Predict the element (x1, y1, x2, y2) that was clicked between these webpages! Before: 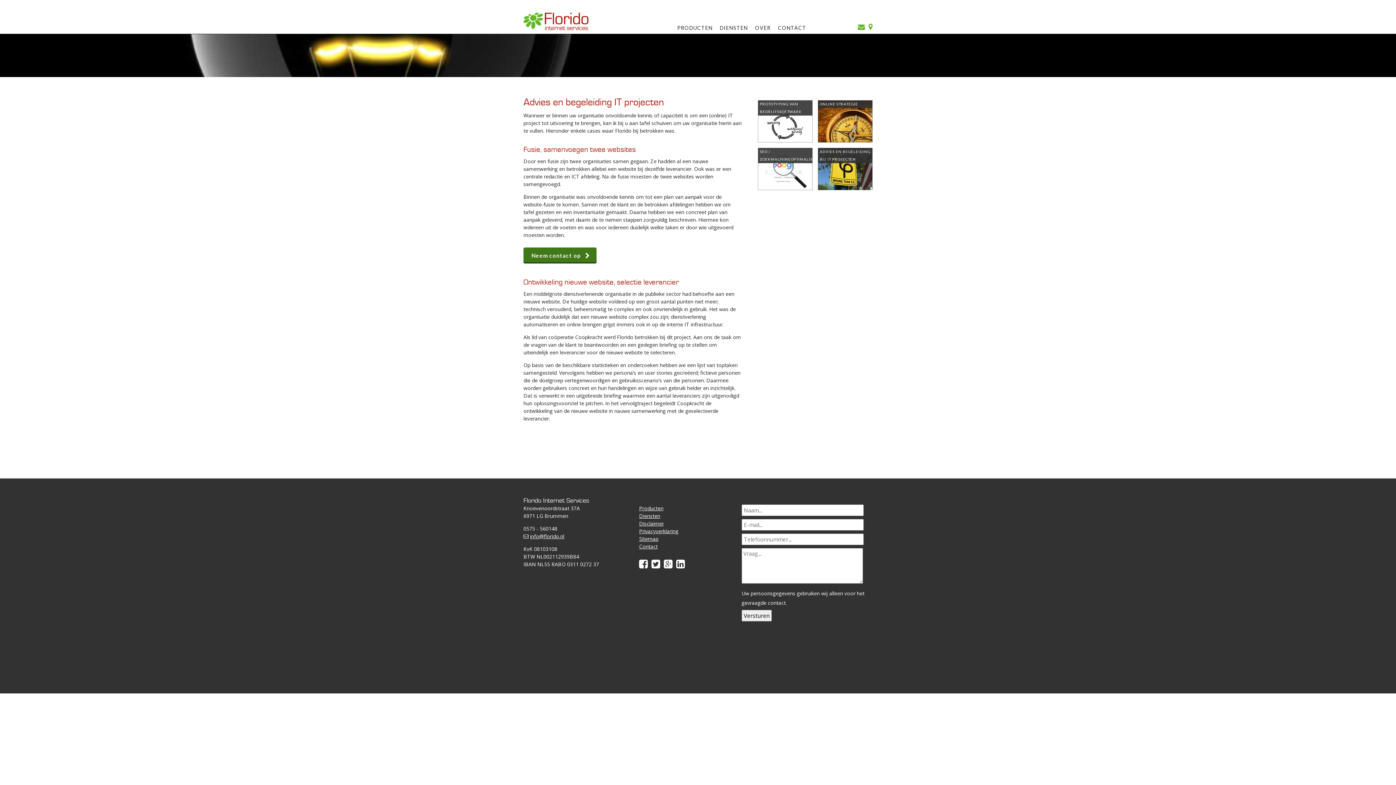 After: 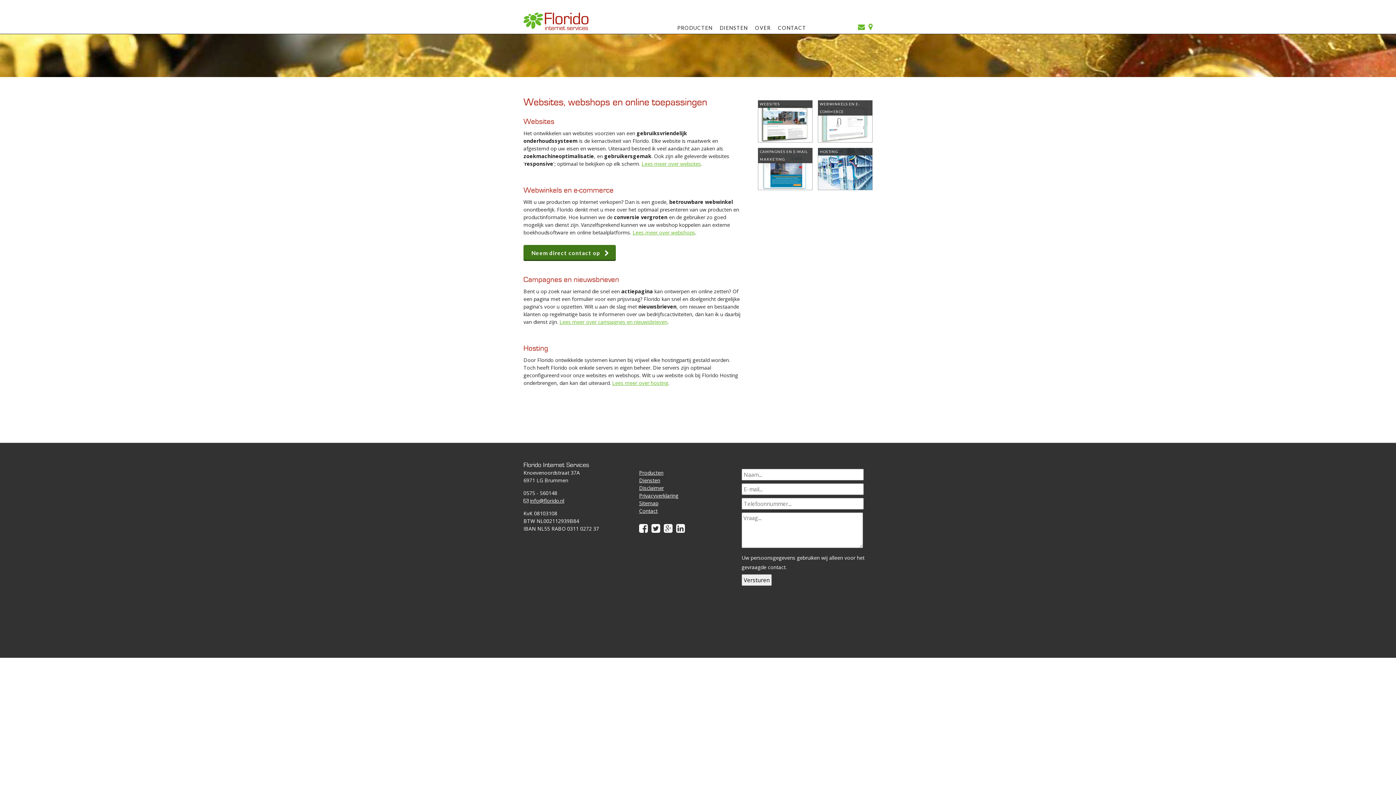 Action: label: PRODUCTEN bbox: (673, 24, 716, 30)